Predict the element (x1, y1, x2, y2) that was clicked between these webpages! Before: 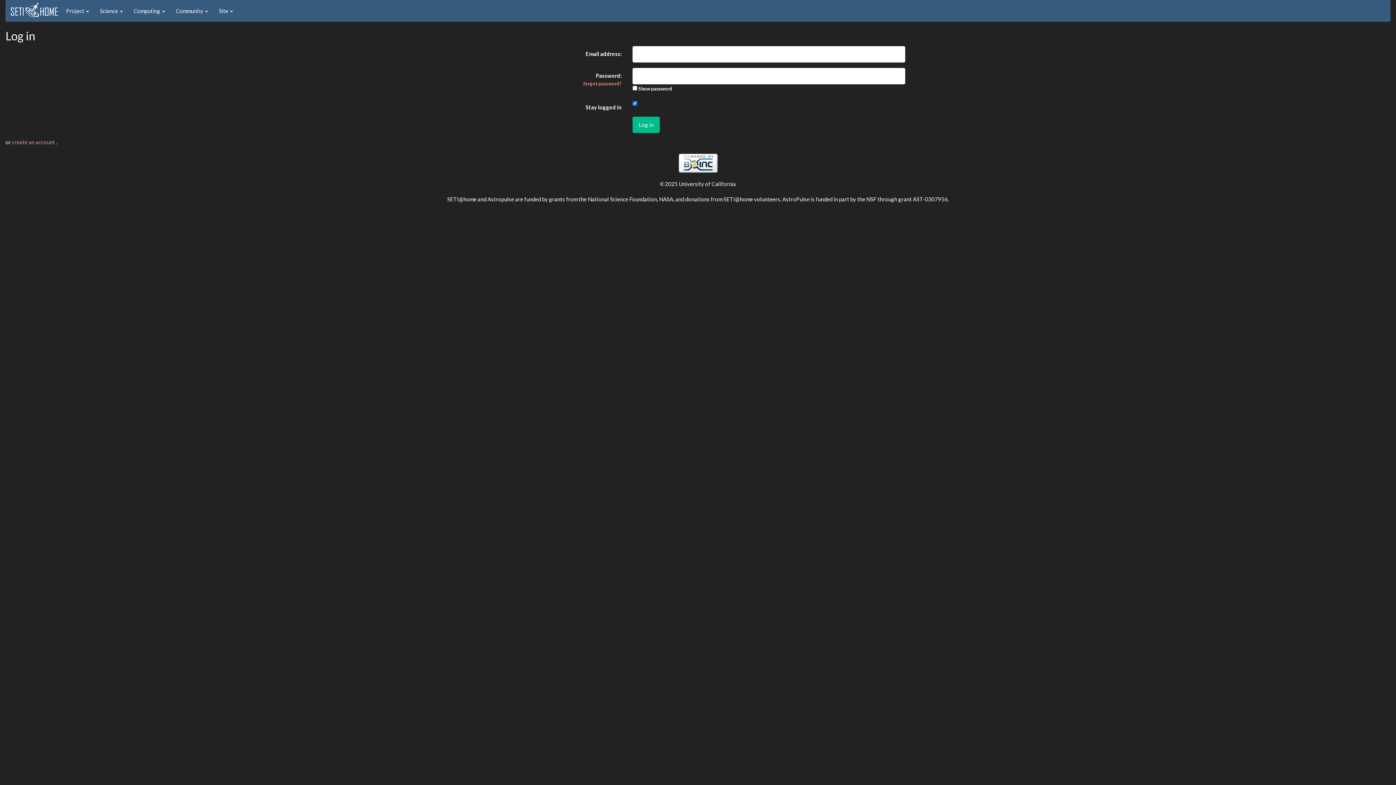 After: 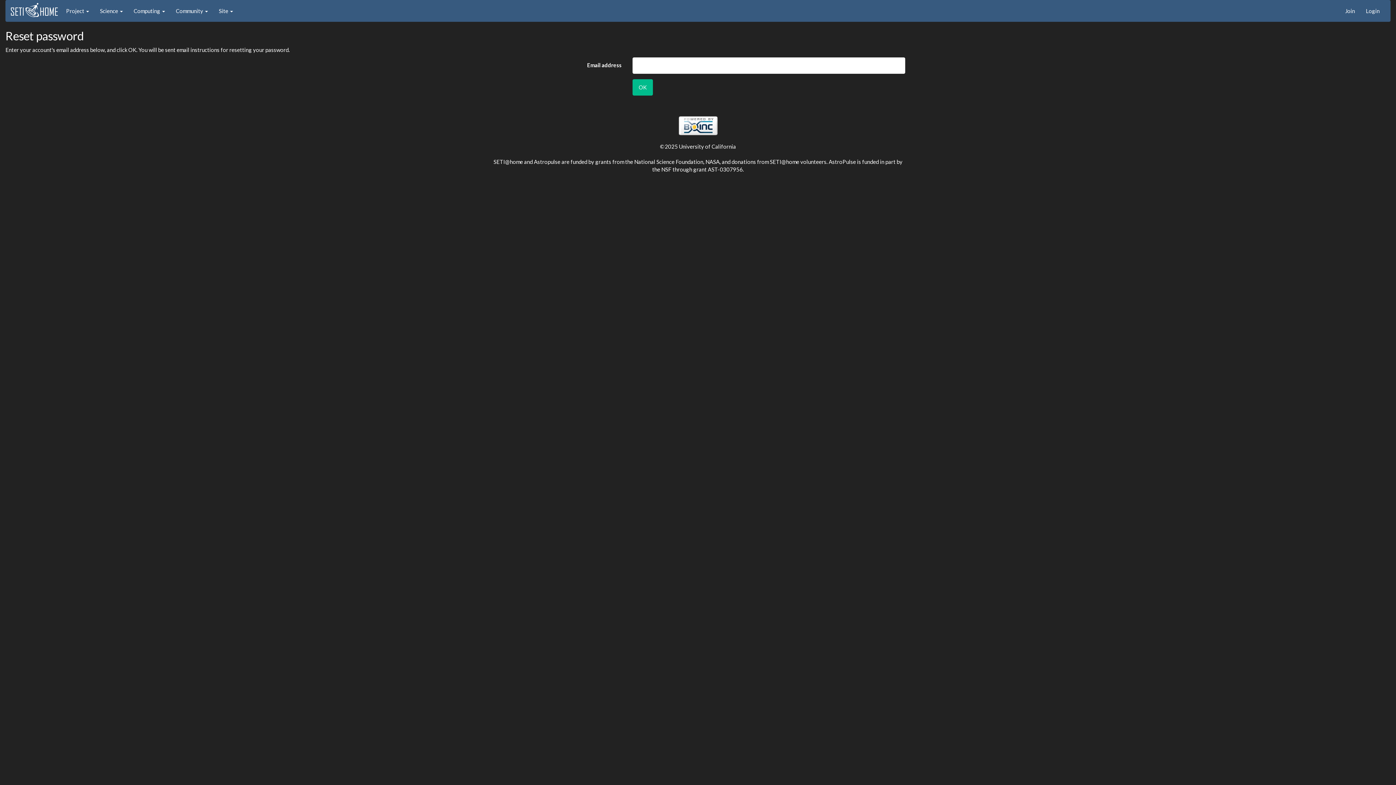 Action: bbox: (583, 80, 621, 86) label: forgot password?